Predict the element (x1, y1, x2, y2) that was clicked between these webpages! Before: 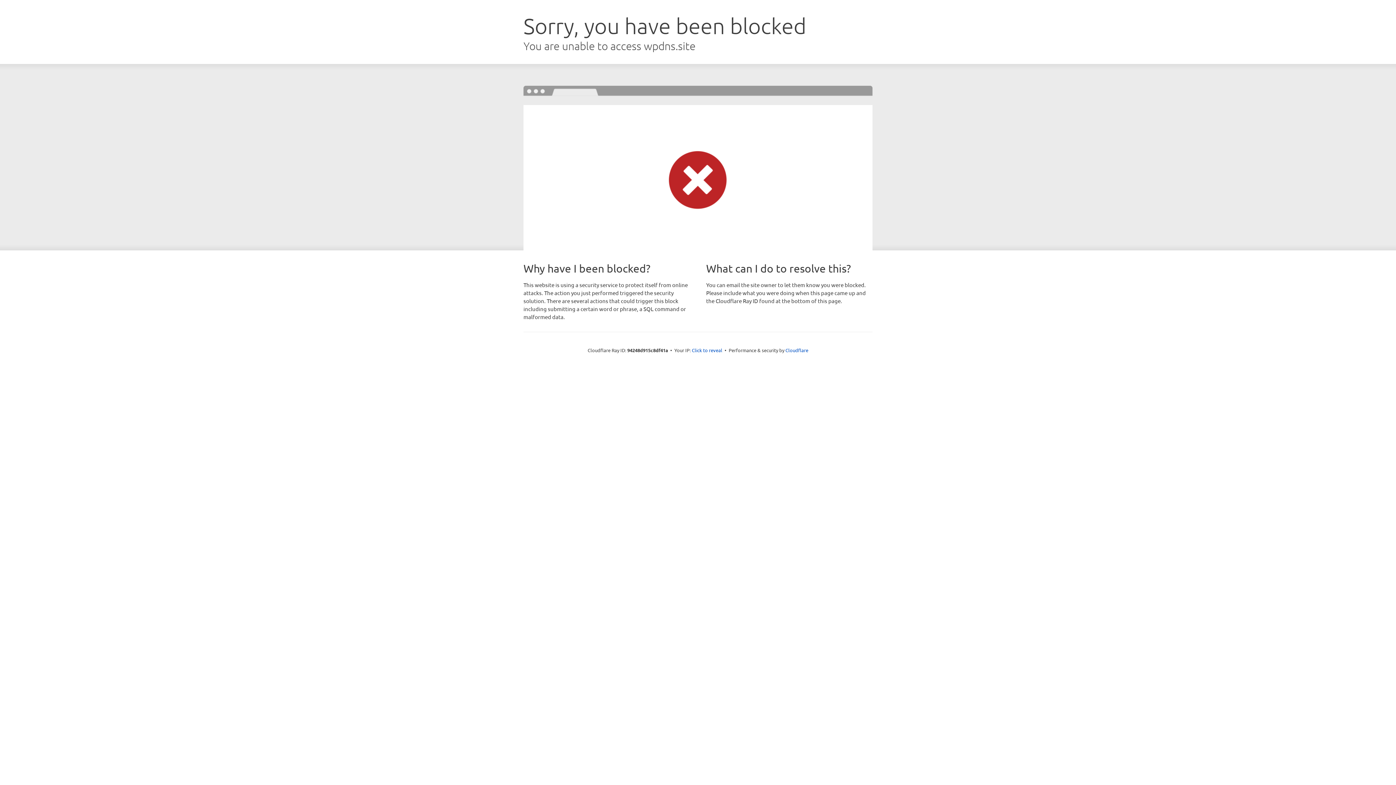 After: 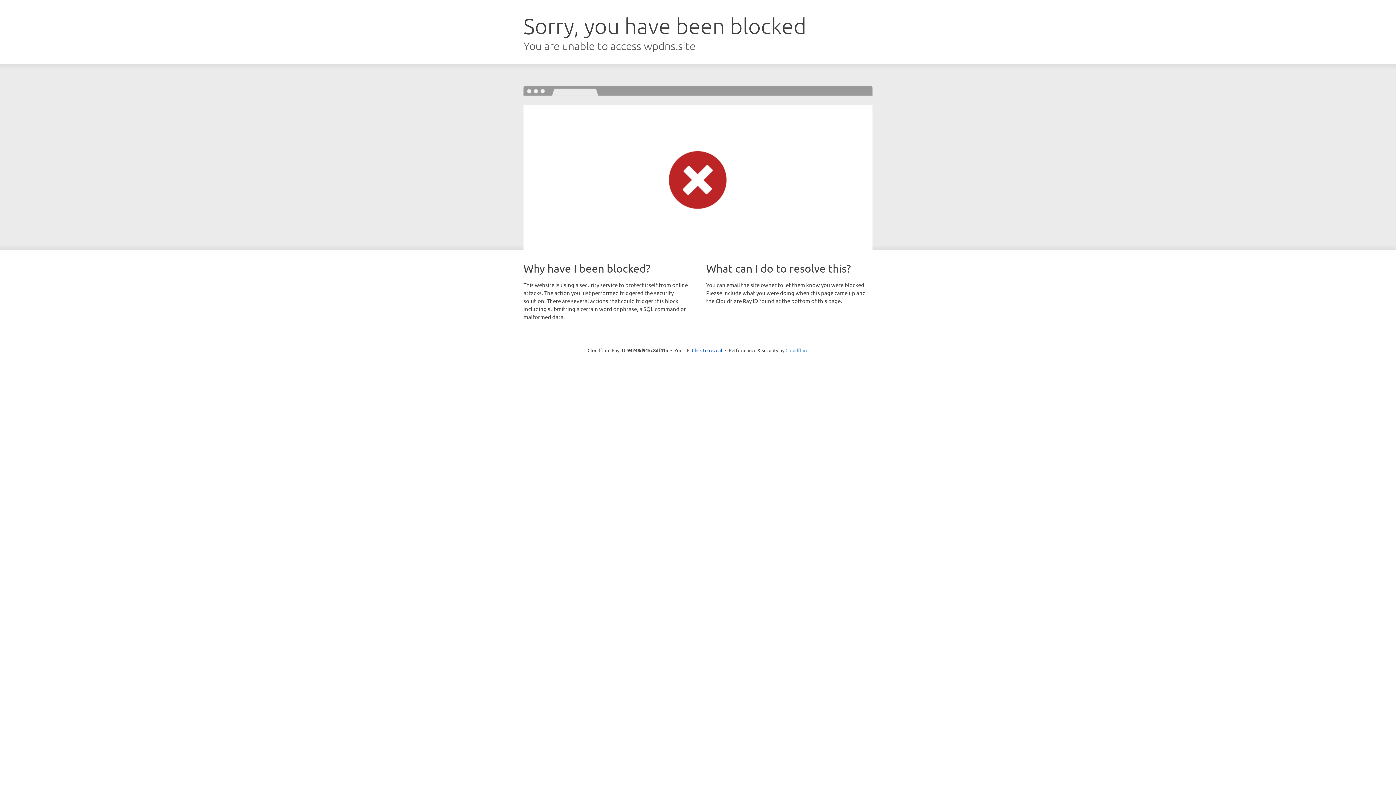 Action: label: Cloudflare bbox: (785, 347, 808, 353)